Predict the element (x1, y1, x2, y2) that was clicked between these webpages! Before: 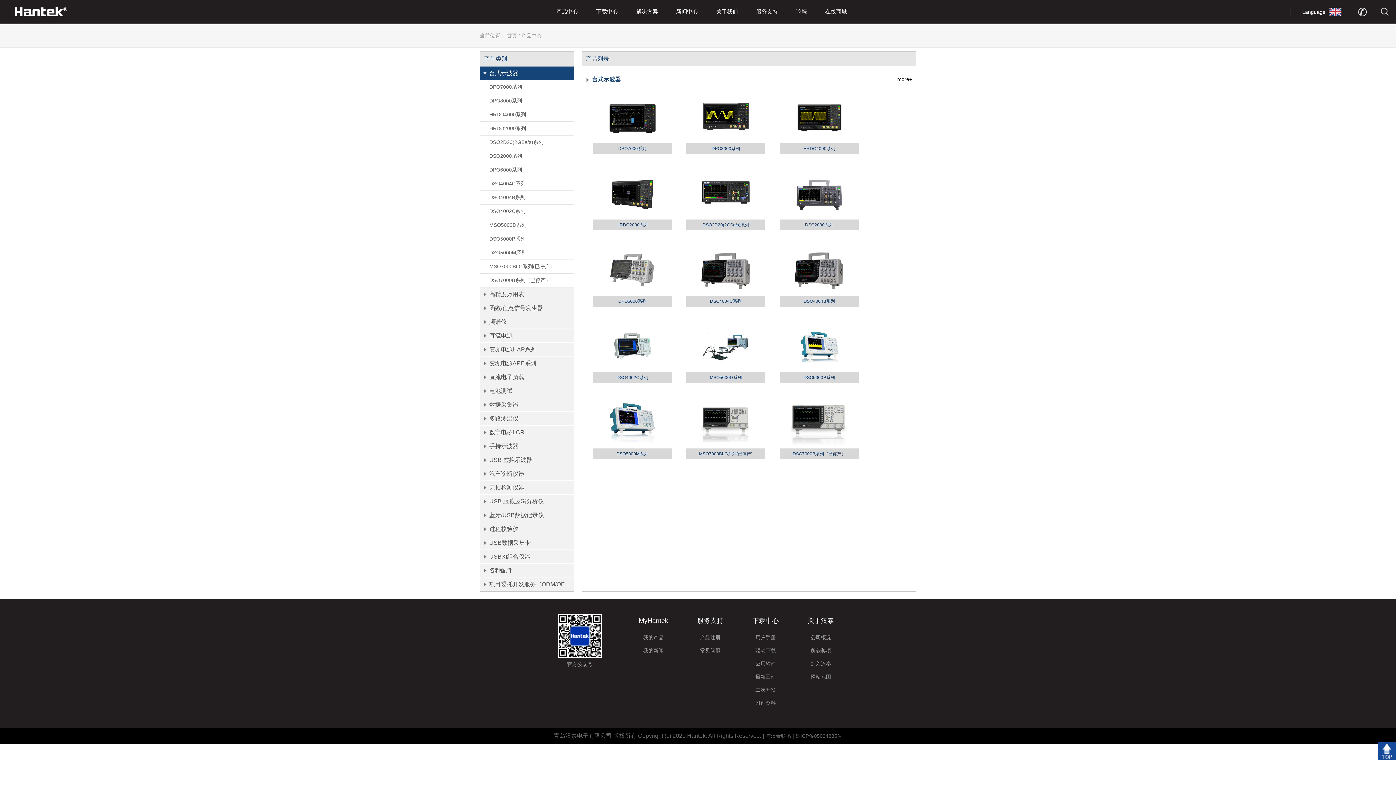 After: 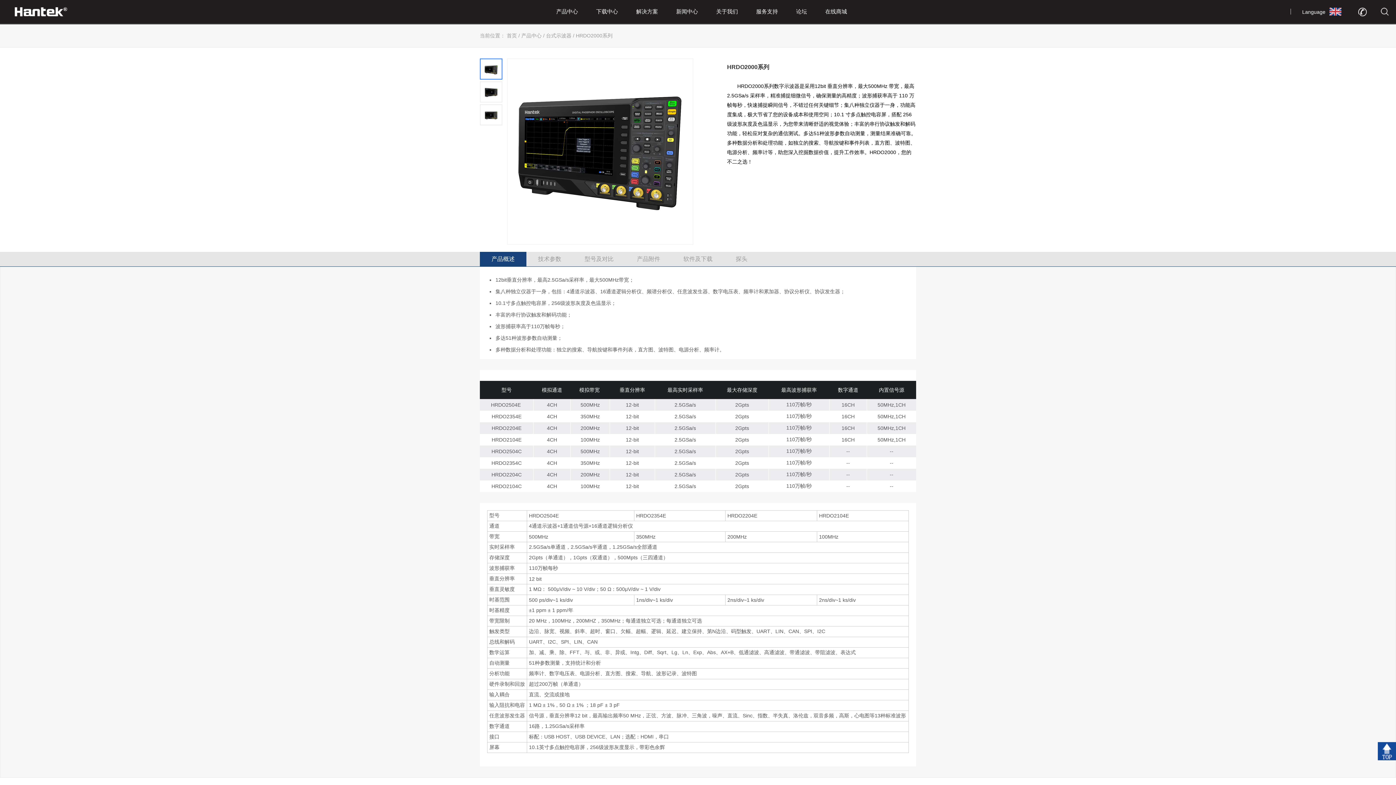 Action: bbox: (607, 190, 658, 196)